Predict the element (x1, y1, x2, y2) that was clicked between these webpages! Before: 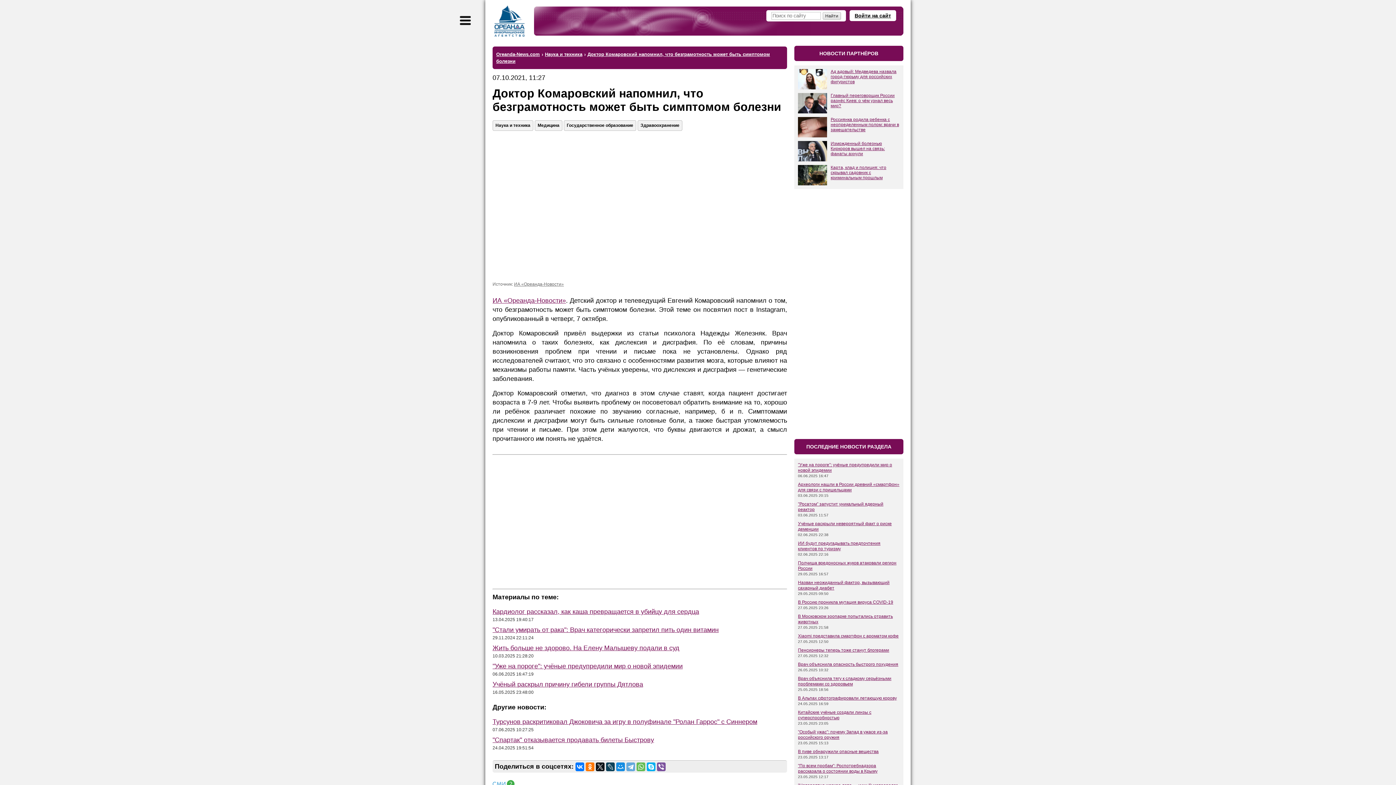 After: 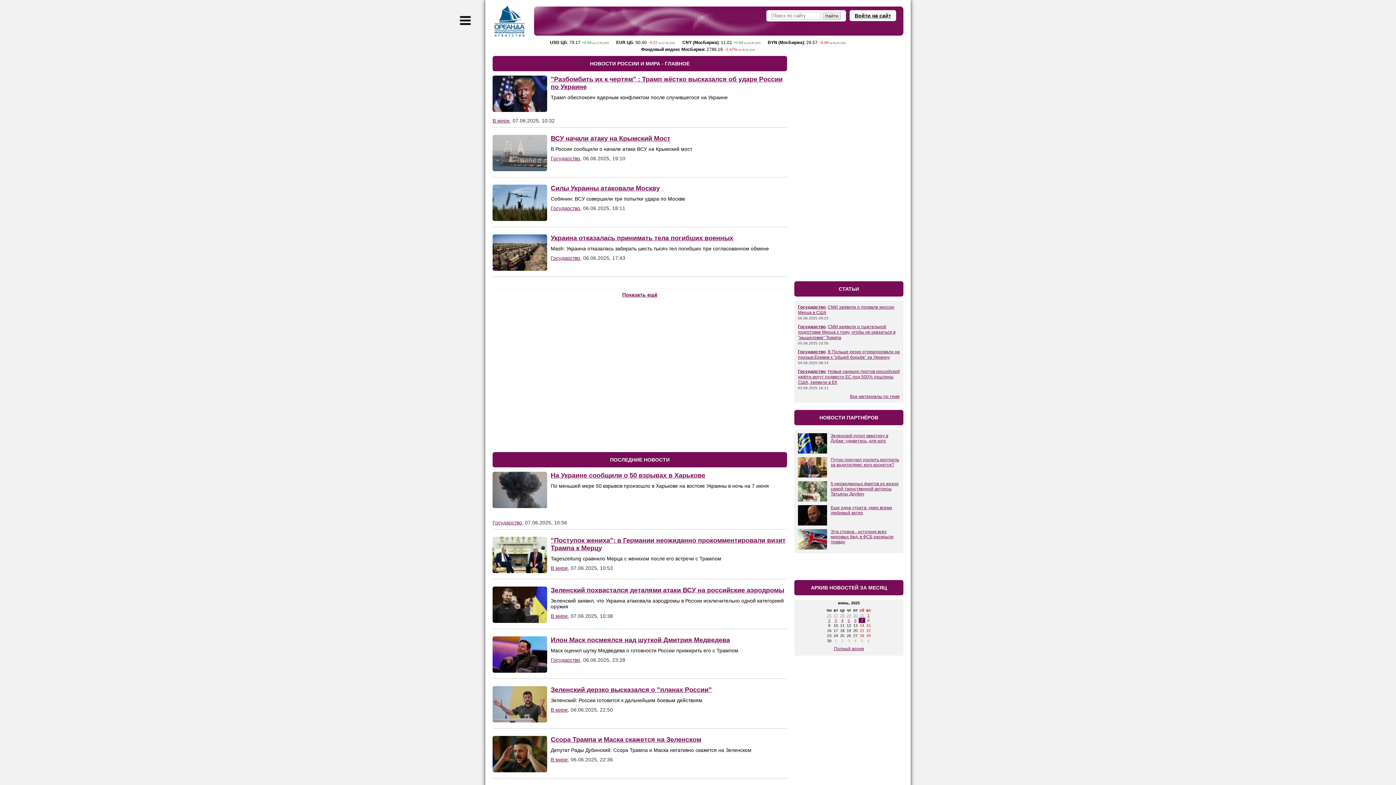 Action: bbox: (492, 5, 526, 37)